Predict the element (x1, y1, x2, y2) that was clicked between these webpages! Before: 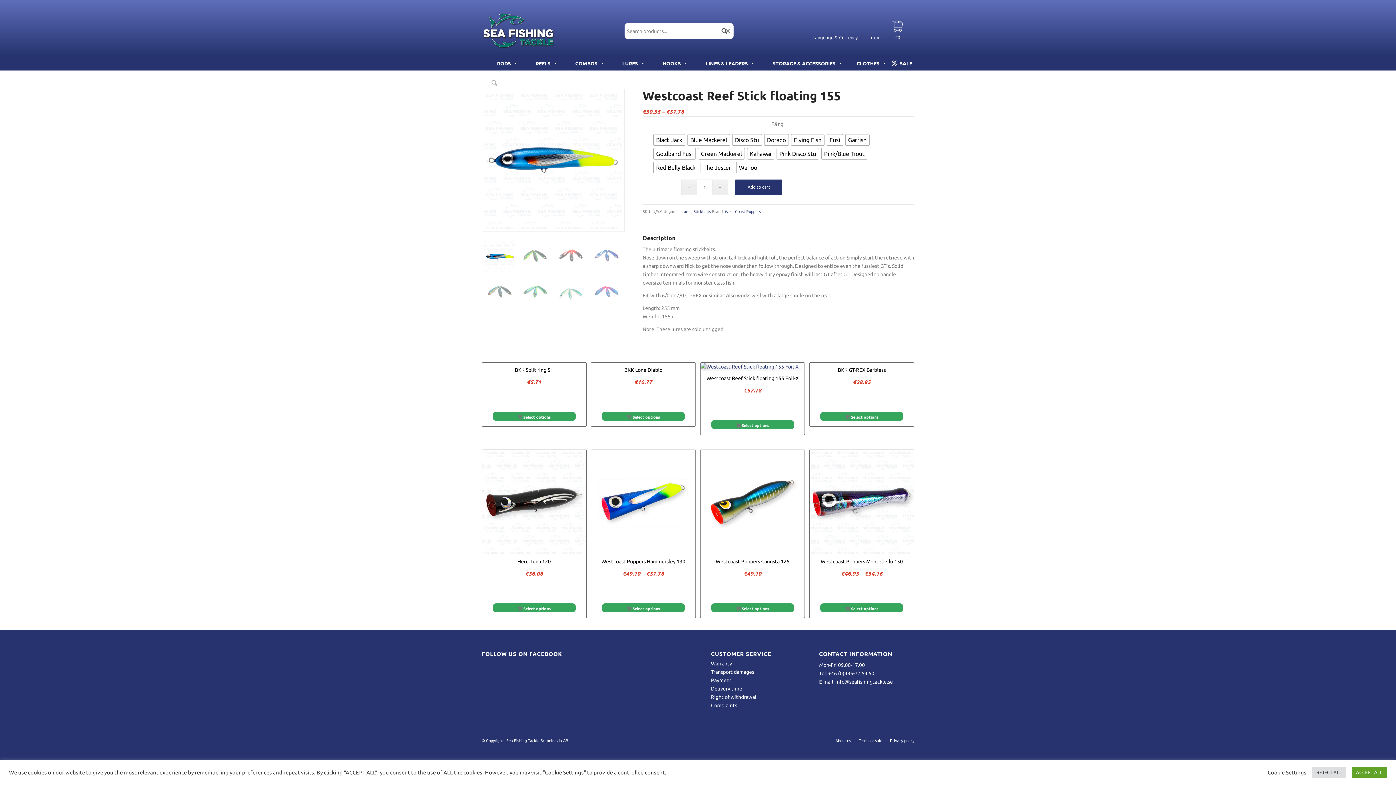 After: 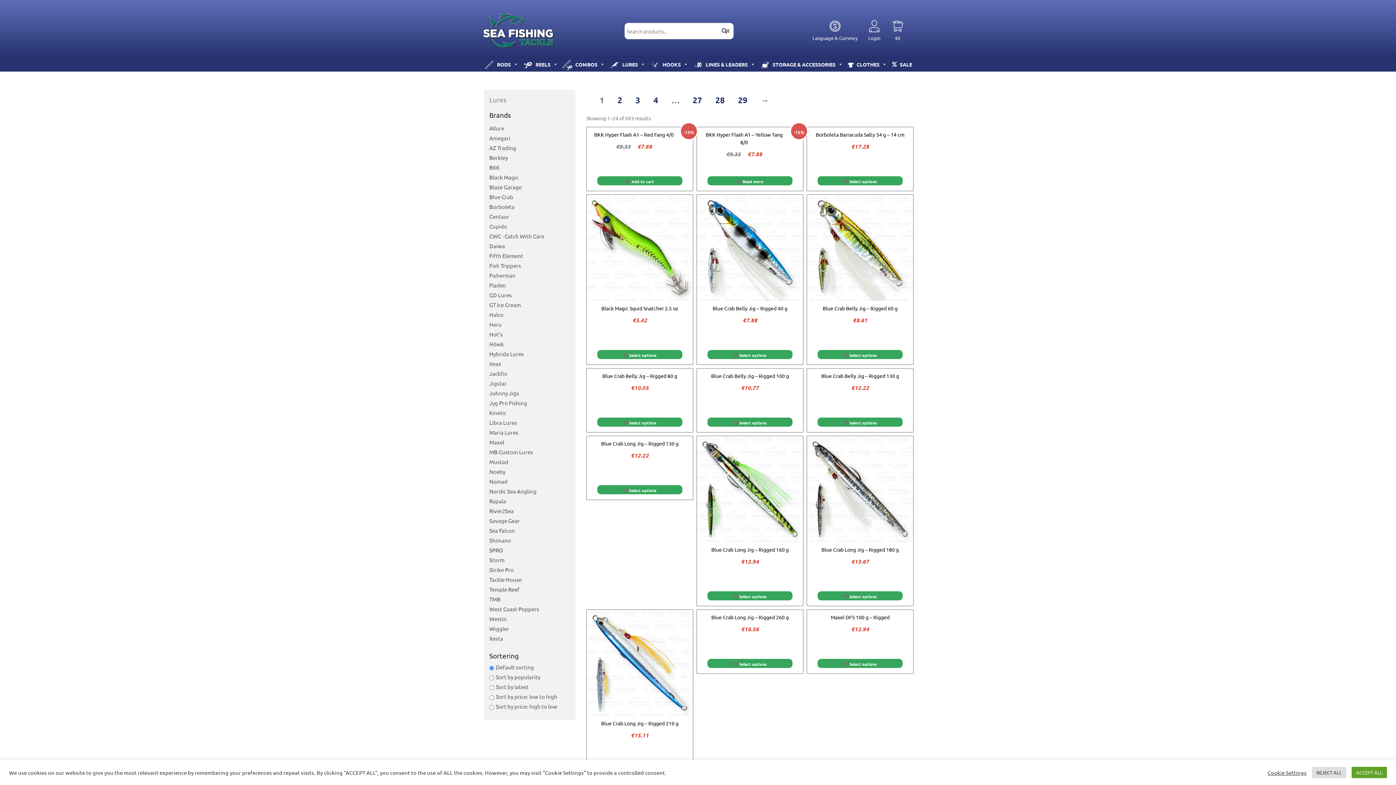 Action: bbox: (681, 209, 691, 213) label: Lures